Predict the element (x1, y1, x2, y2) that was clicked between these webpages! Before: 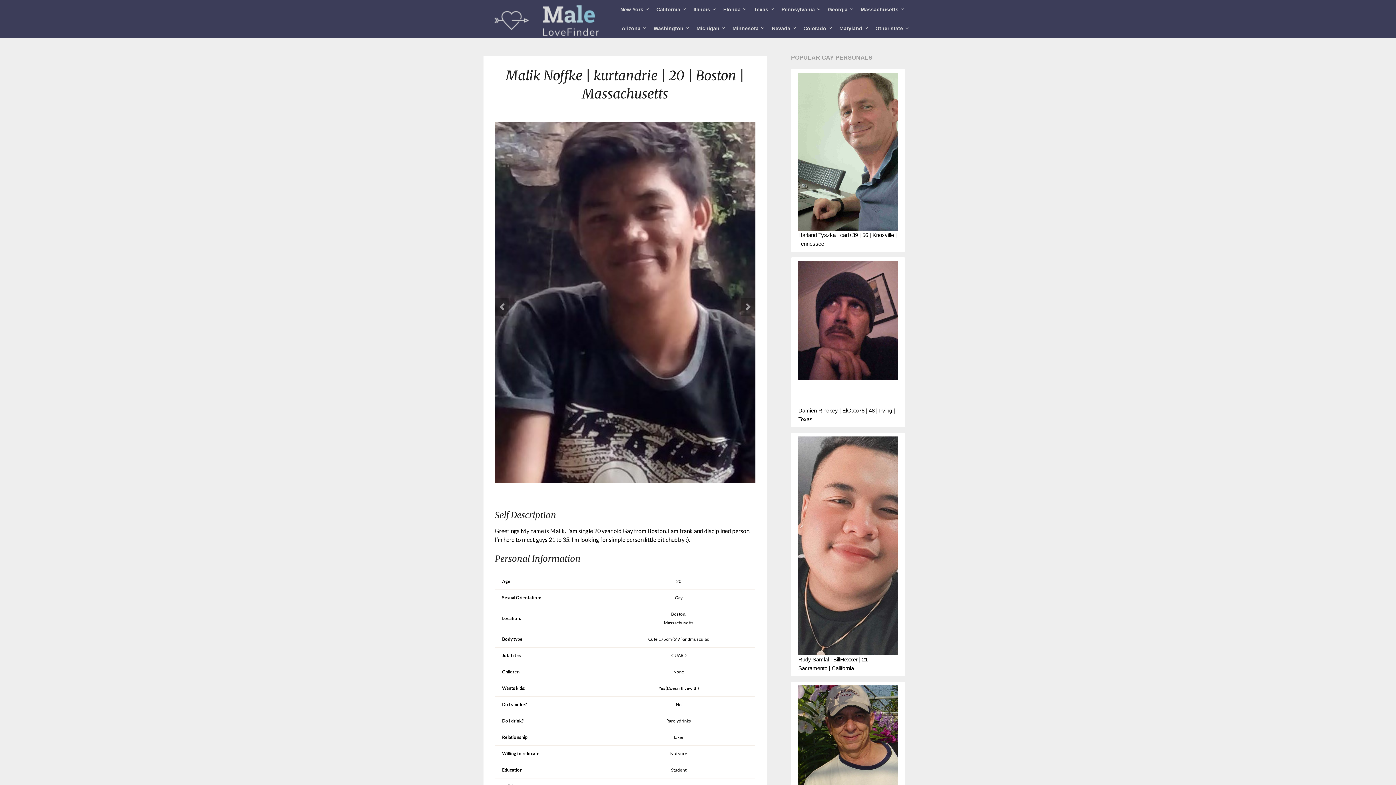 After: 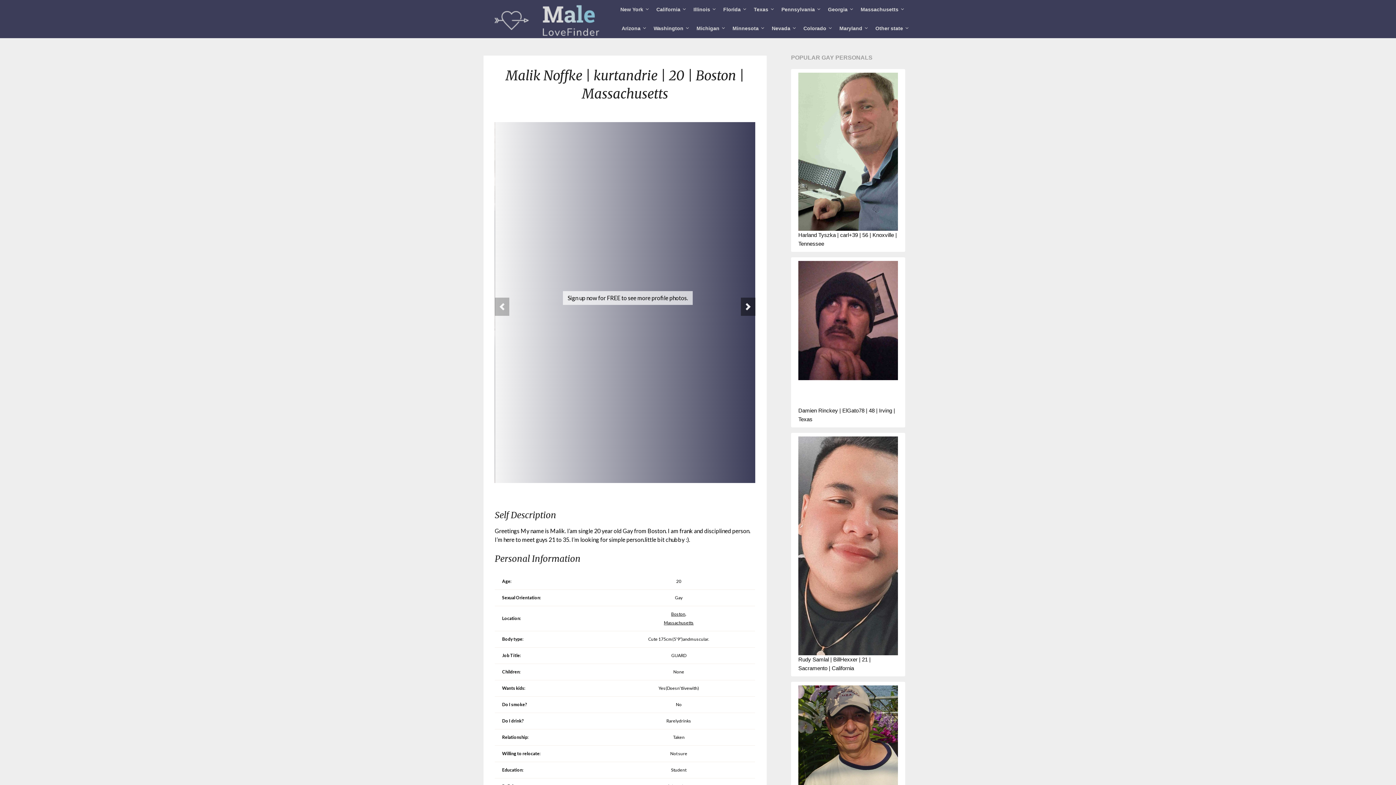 Action: bbox: (740, 297, 755, 316)